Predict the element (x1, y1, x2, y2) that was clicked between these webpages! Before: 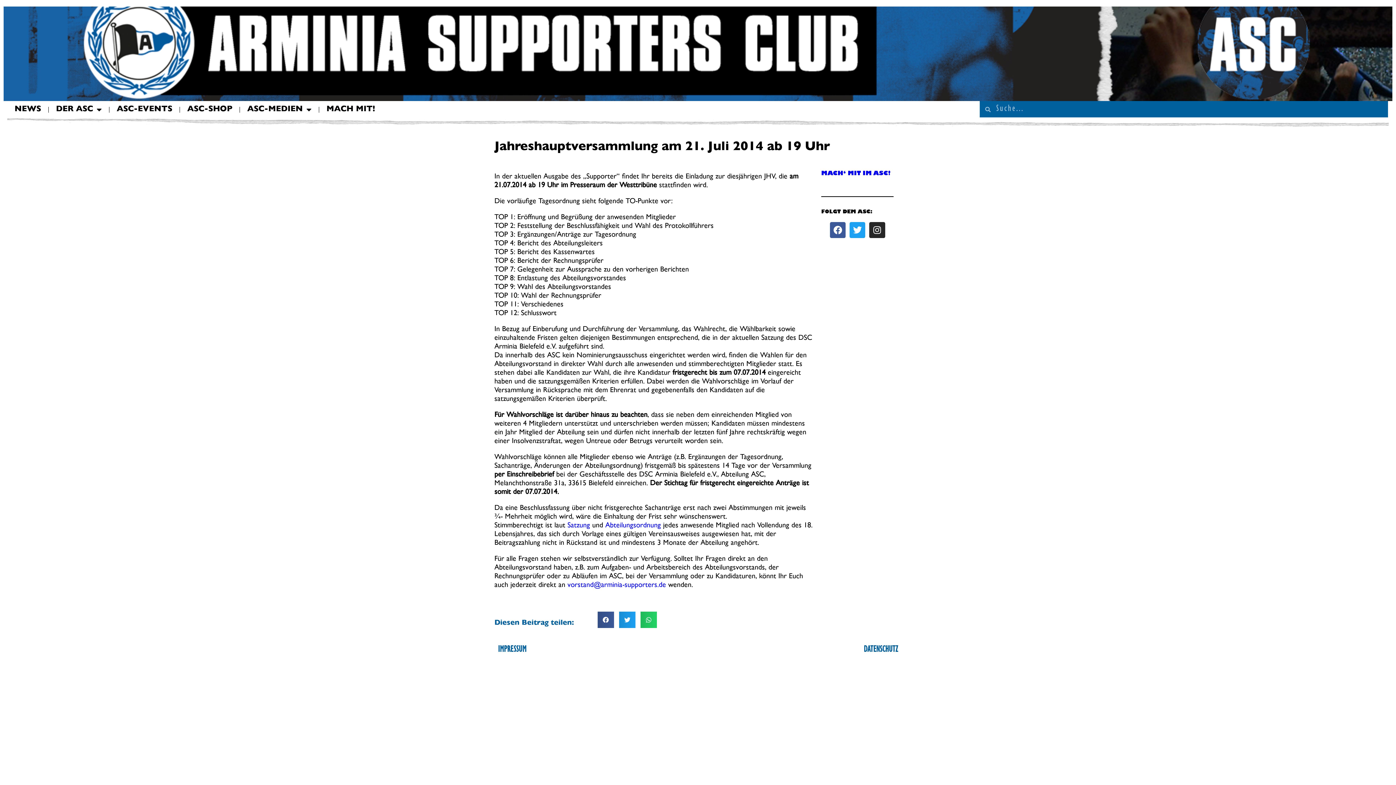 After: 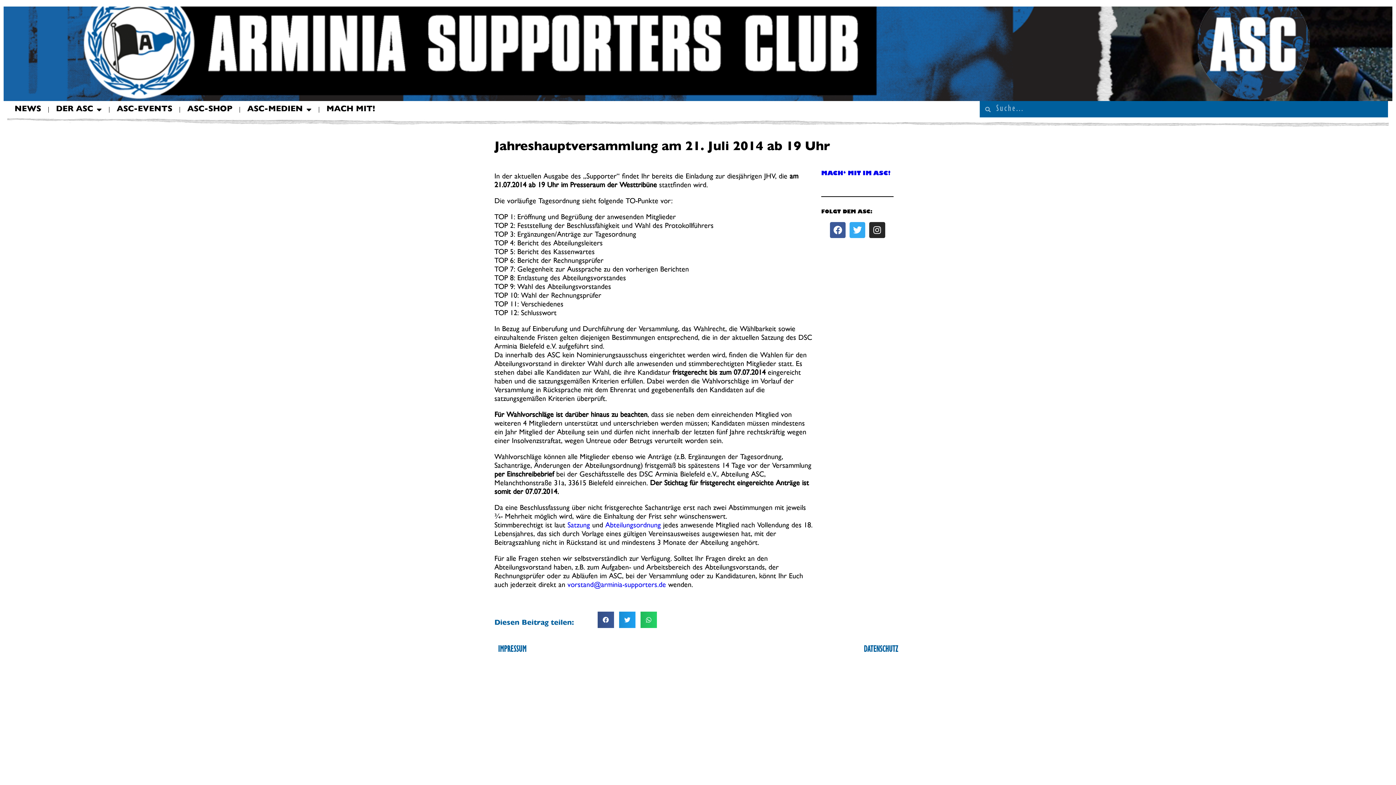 Action: bbox: (849, 222, 865, 238) label: Twitter